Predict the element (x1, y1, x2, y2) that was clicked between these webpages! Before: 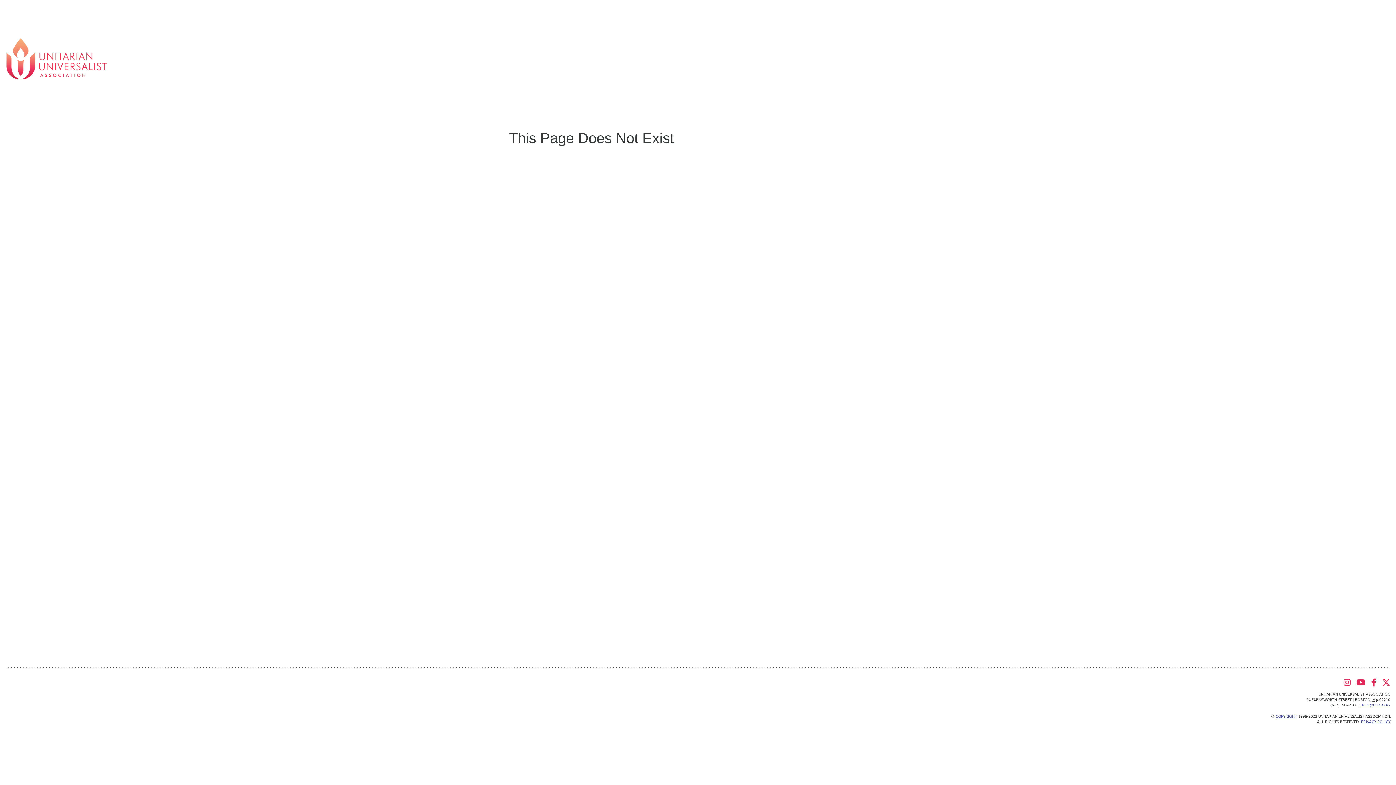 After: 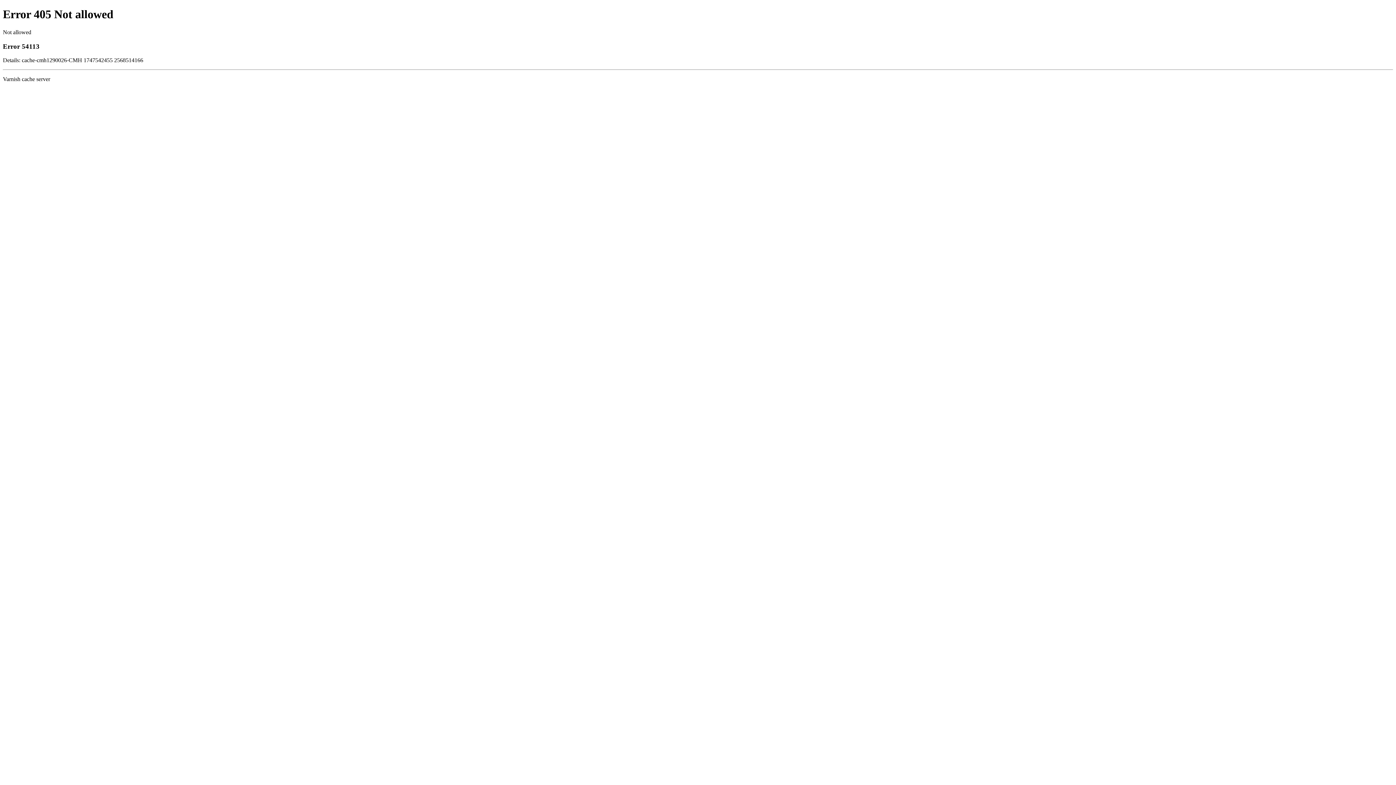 Action: bbox: (1361, 720, 1390, 724) label: PRIVACY POLICY